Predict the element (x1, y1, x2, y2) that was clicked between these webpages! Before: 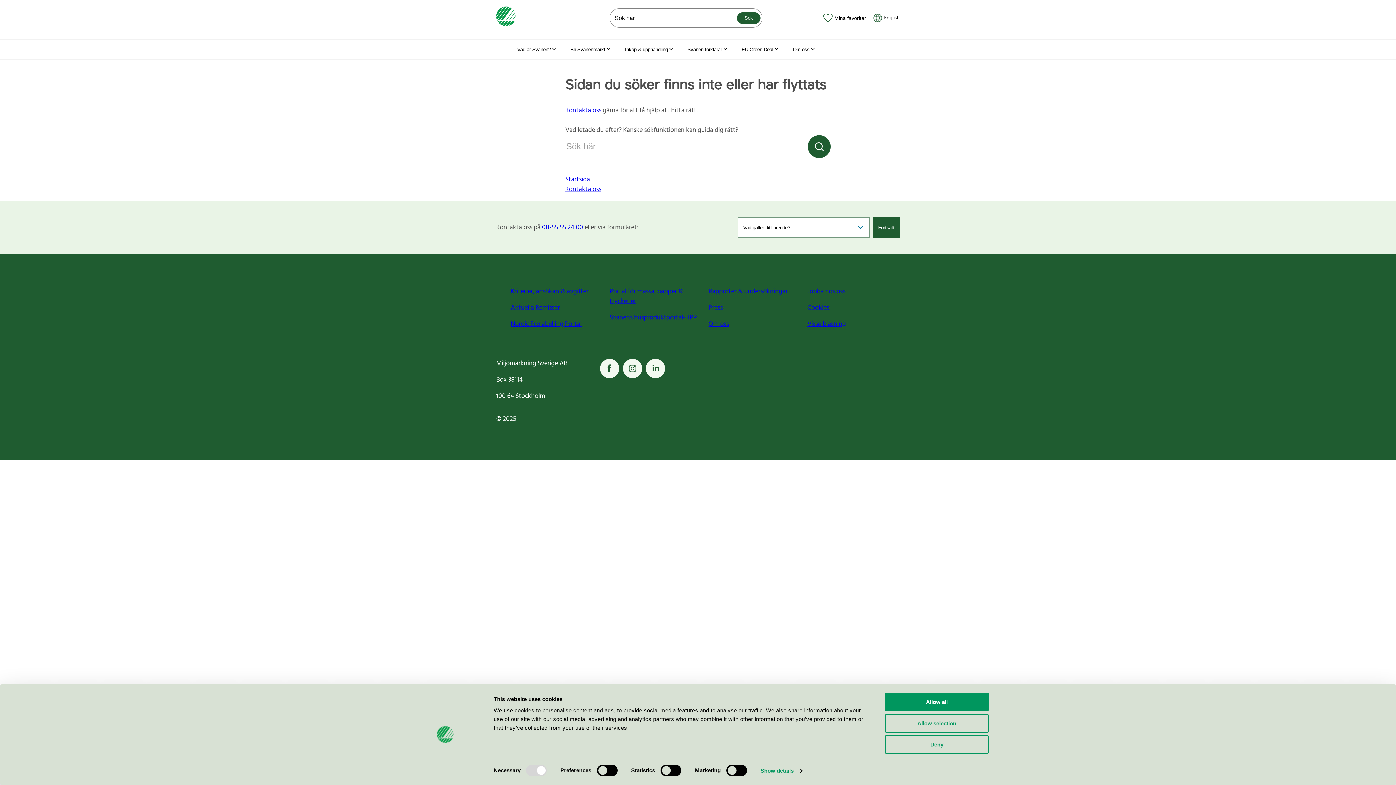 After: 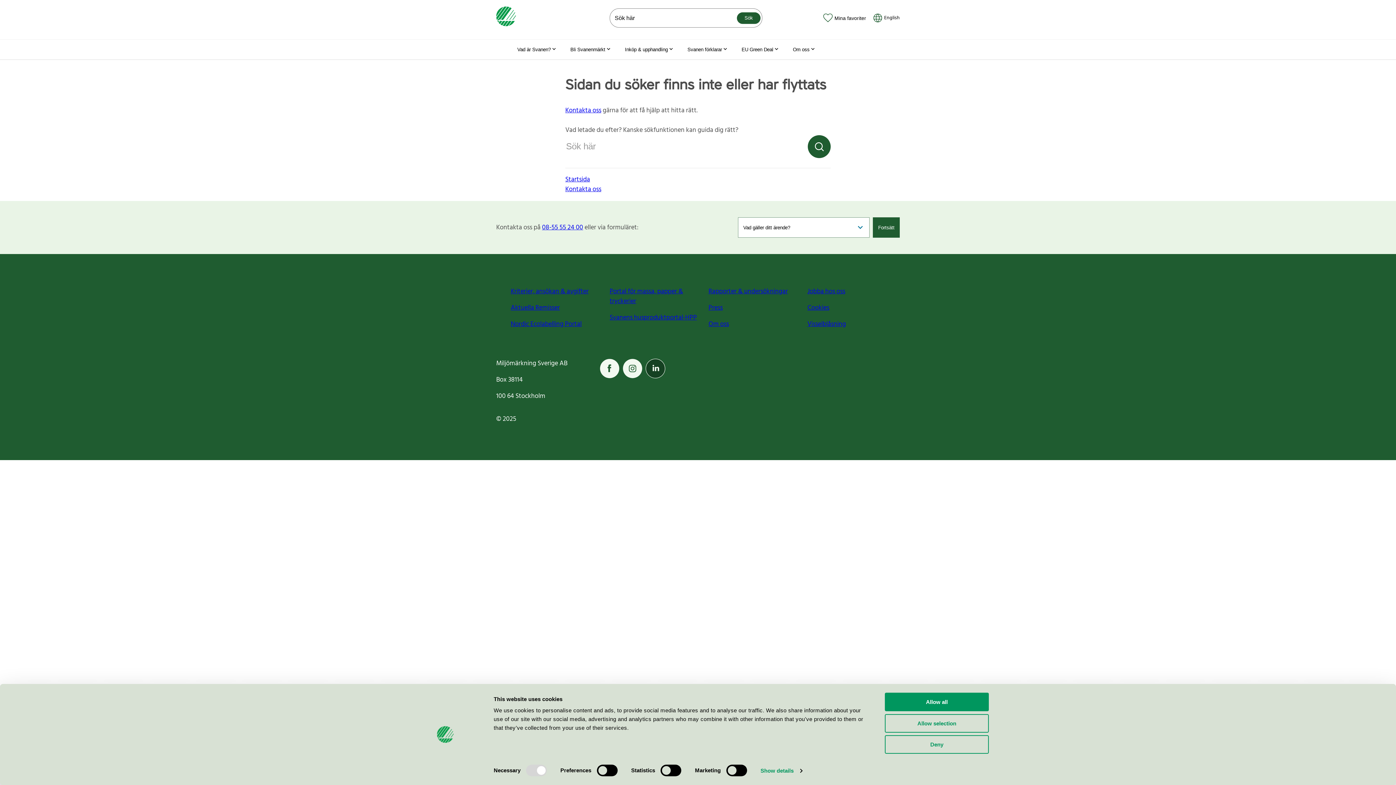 Action: bbox: (645, 358, 665, 378) label: Visit our LinkedIn